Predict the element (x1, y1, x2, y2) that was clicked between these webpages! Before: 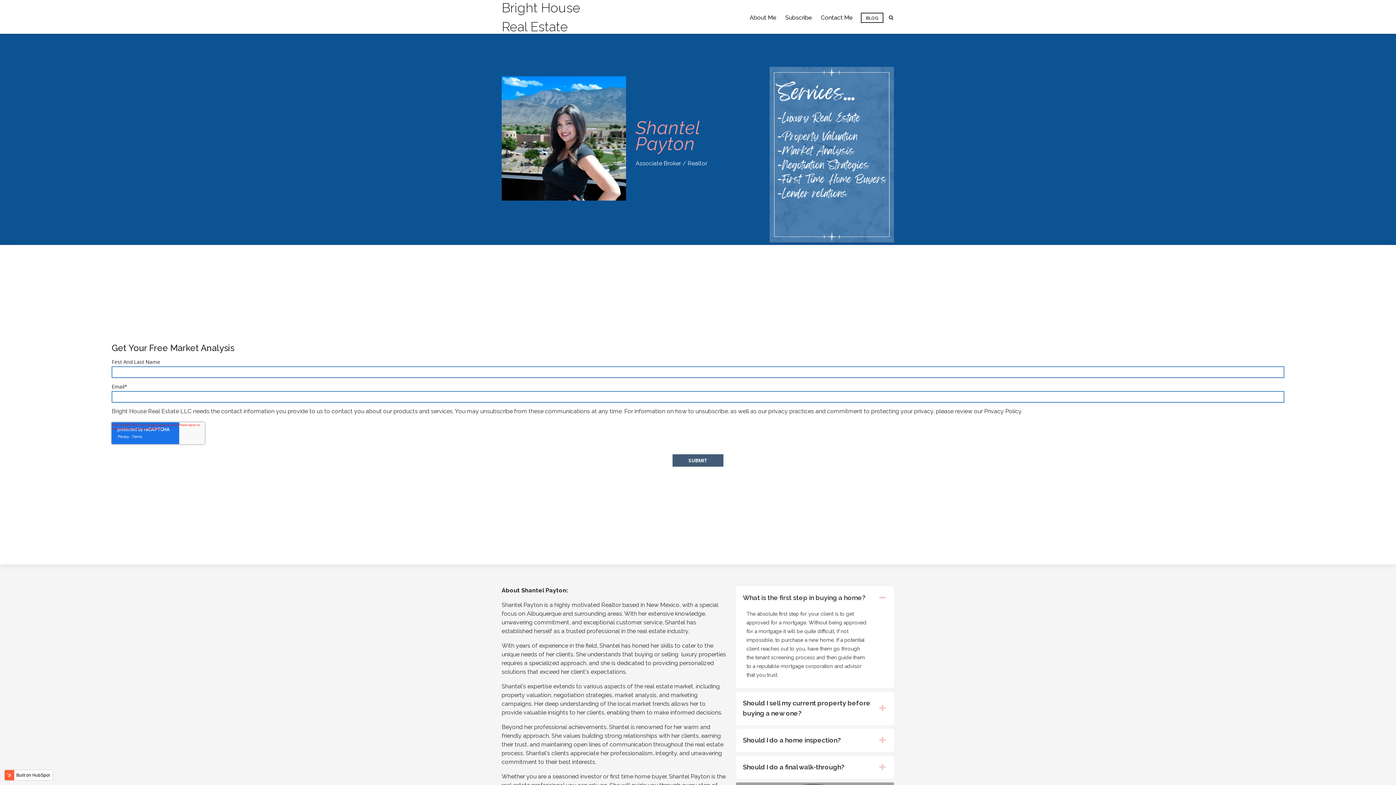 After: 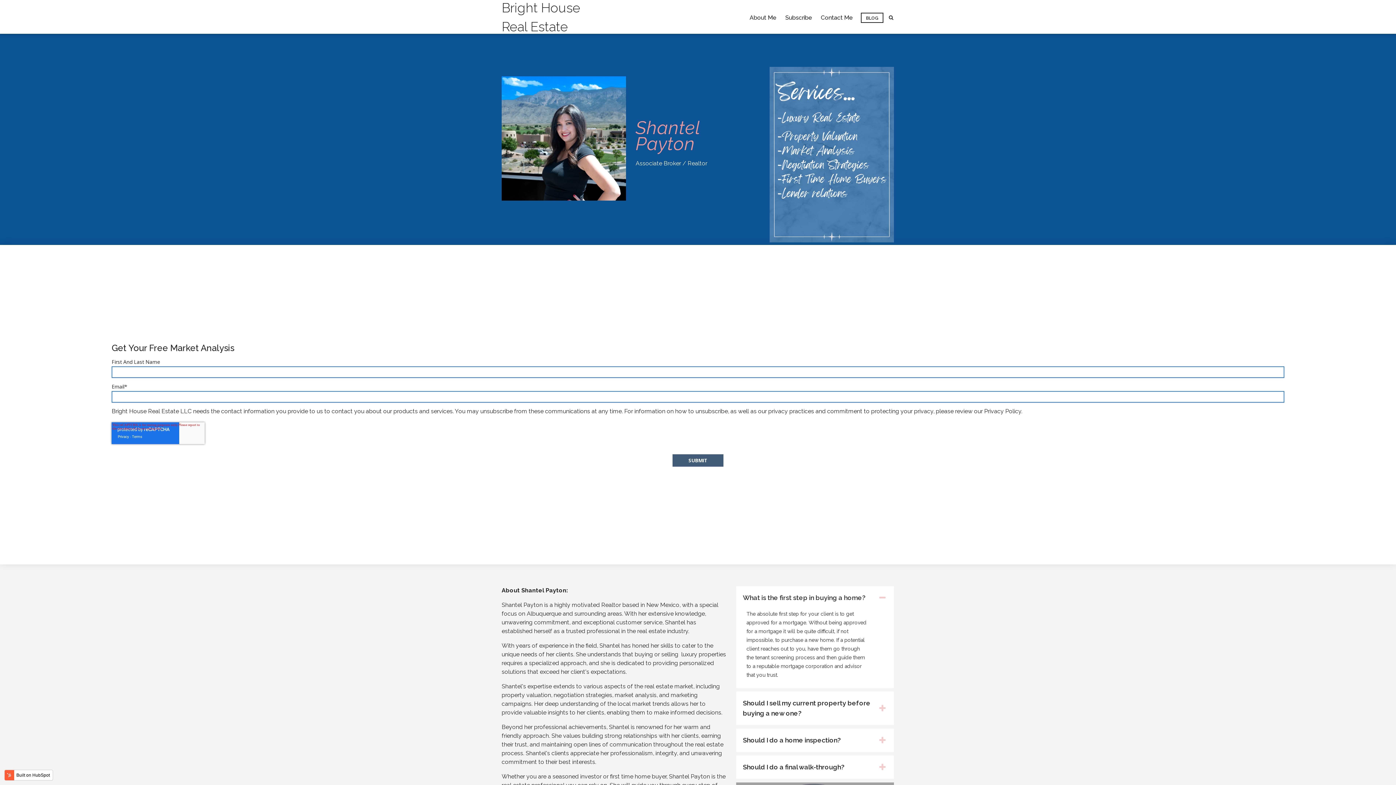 Action: bbox: (745, 12, 781, 27) label: About Me